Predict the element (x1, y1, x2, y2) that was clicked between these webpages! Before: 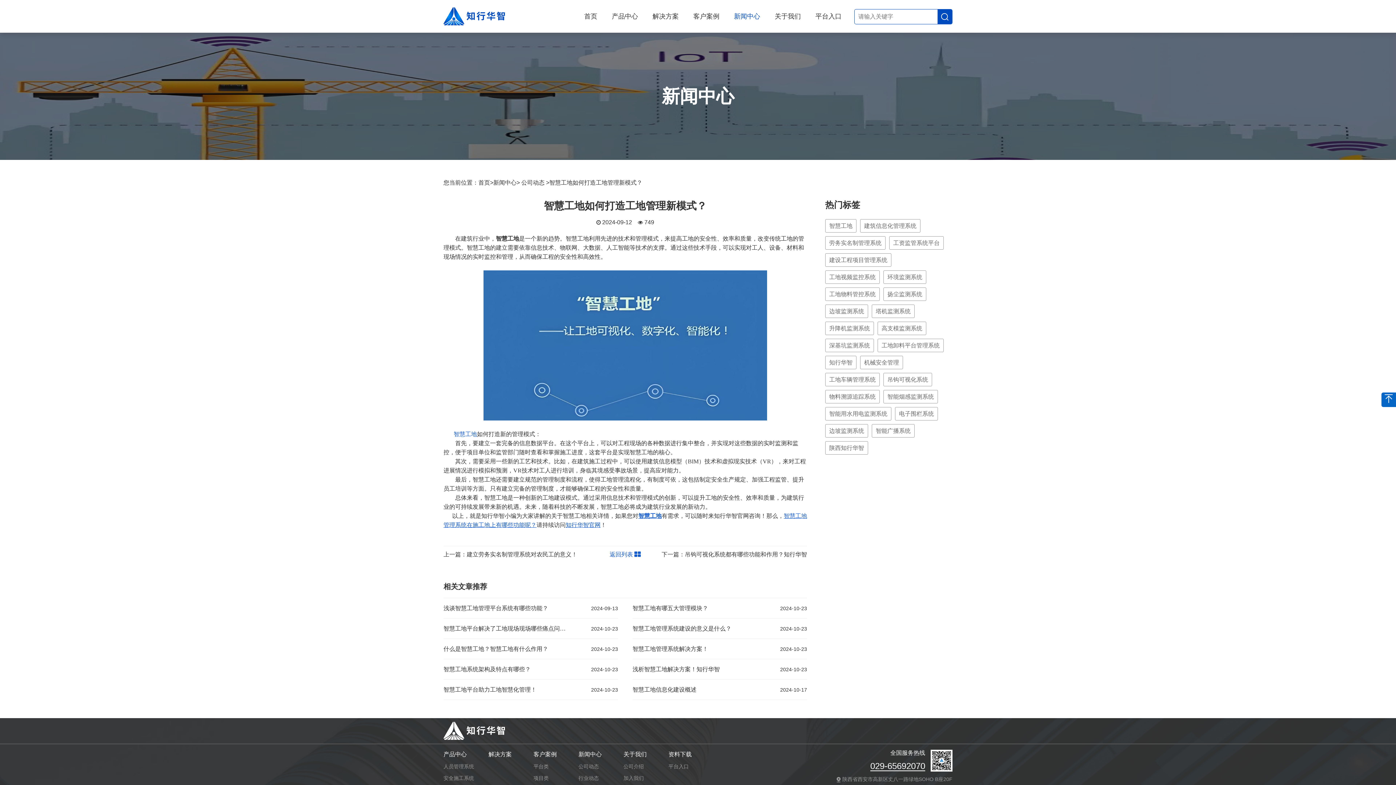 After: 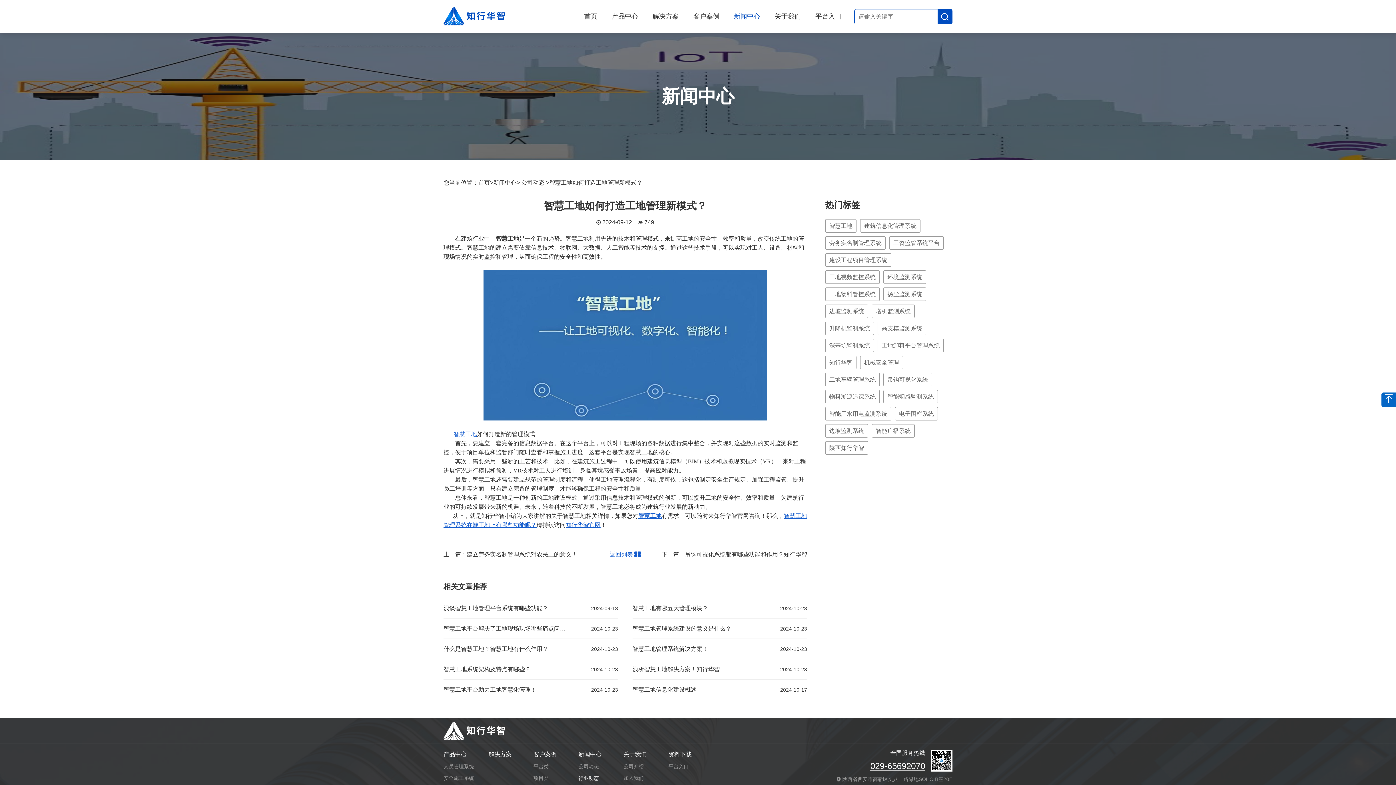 Action: label: 行业动态 bbox: (578, 774, 620, 782)